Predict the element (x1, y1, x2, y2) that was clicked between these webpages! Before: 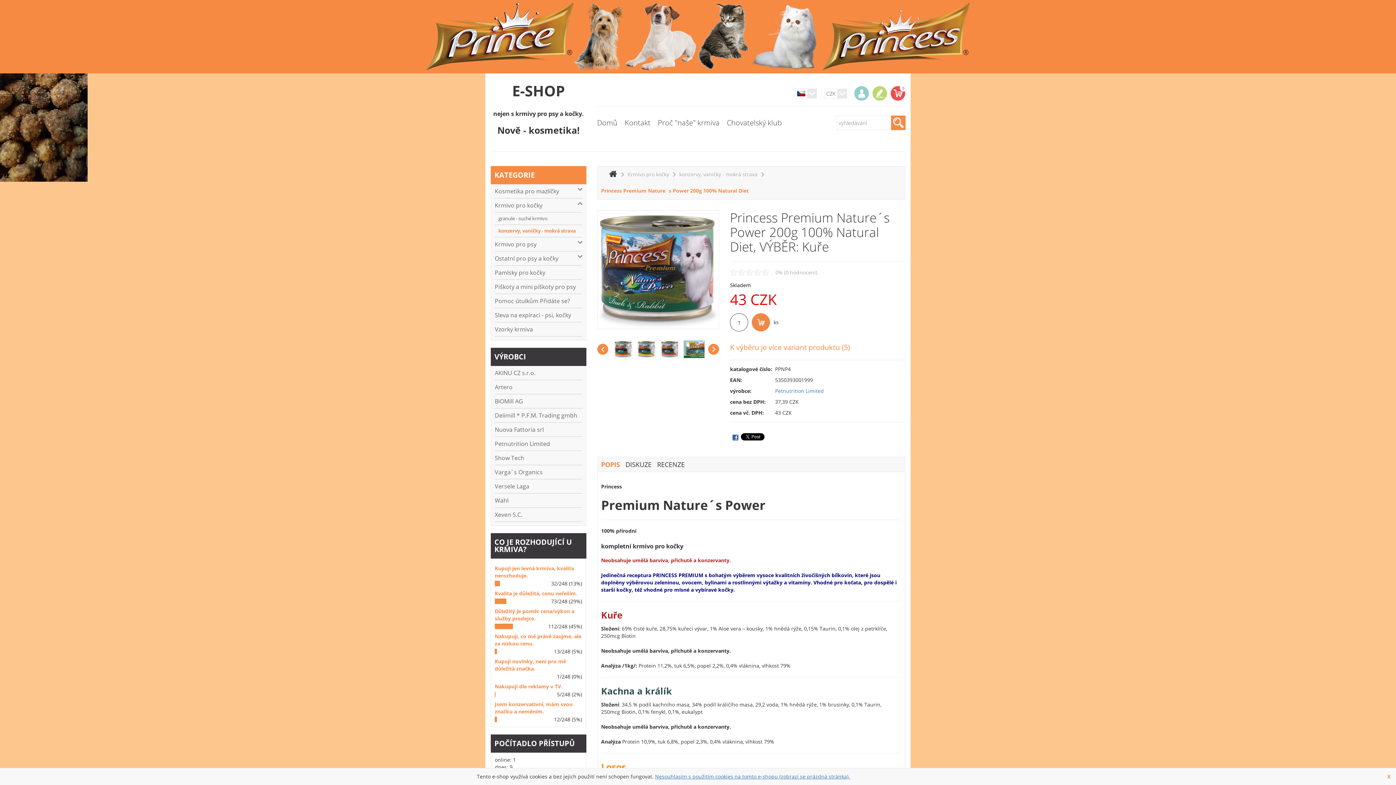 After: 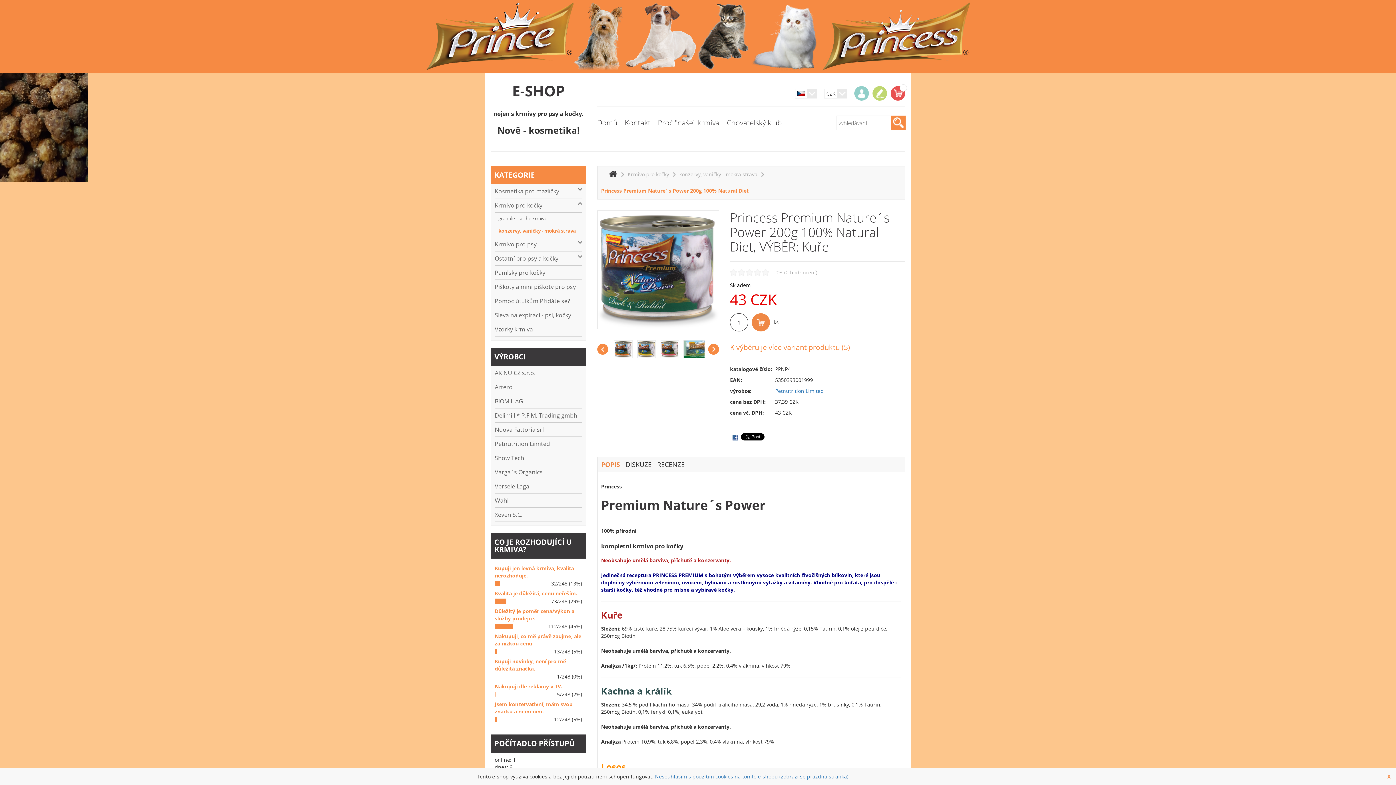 Action: bbox: (597, 166, 604, 177)